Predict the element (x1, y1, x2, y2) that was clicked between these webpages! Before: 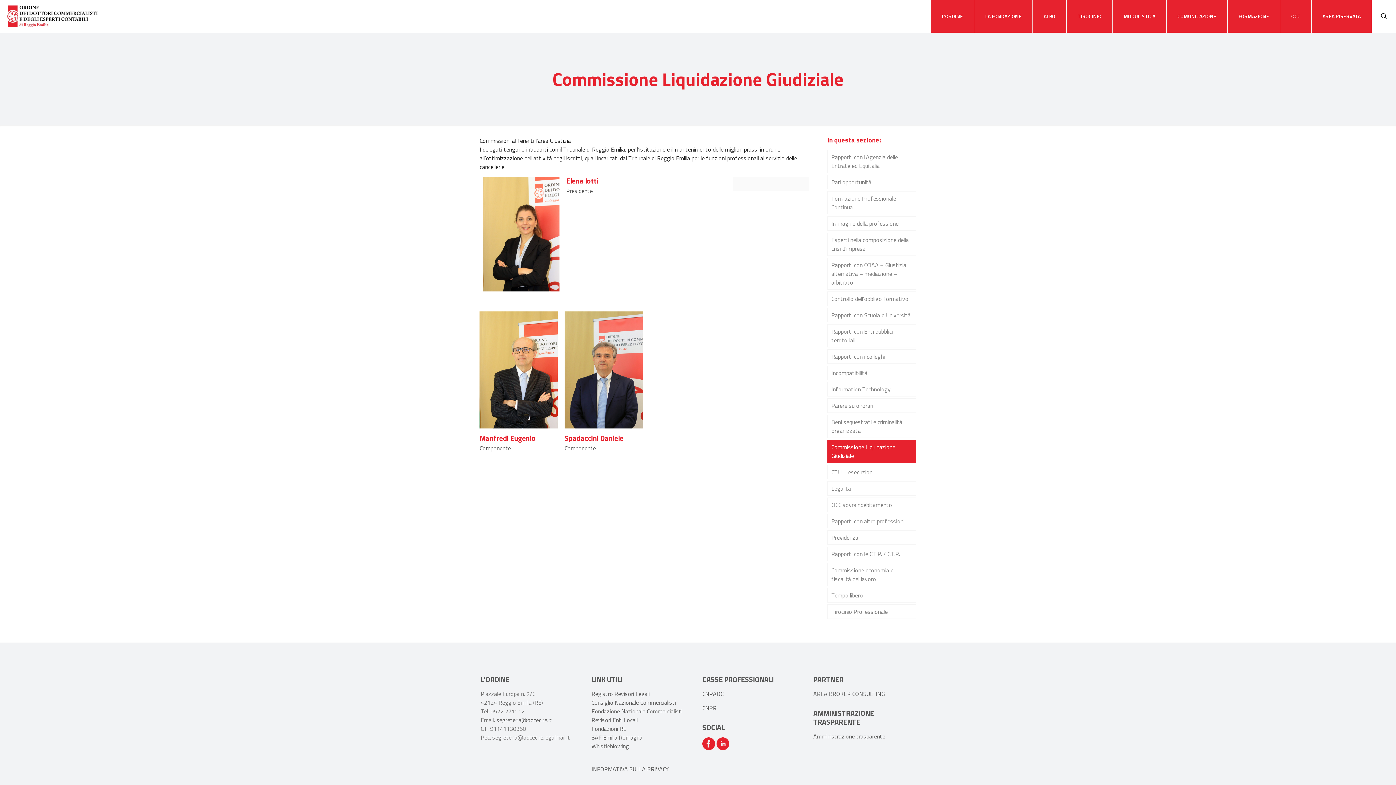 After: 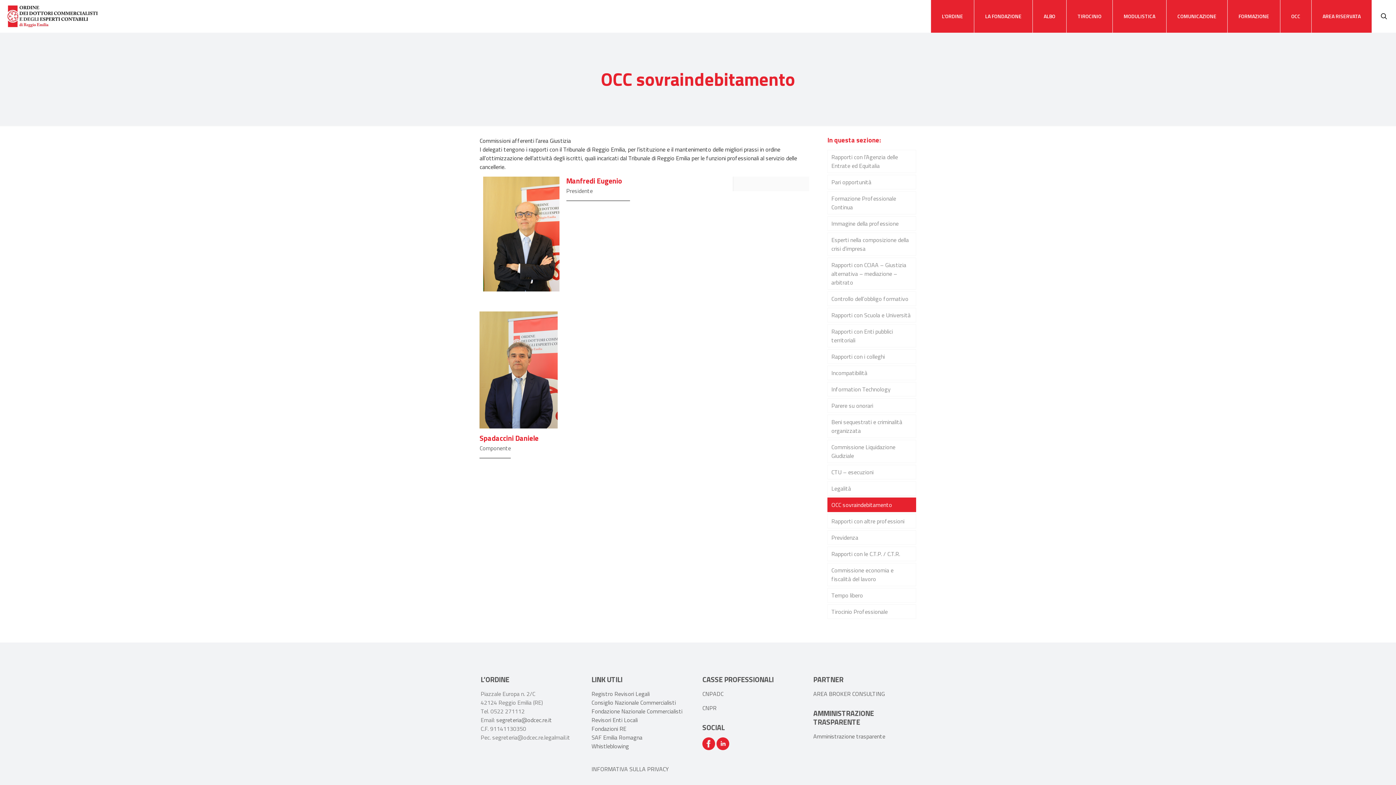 Action: label: OCC sovraindebitamento bbox: (827, 497, 916, 512)